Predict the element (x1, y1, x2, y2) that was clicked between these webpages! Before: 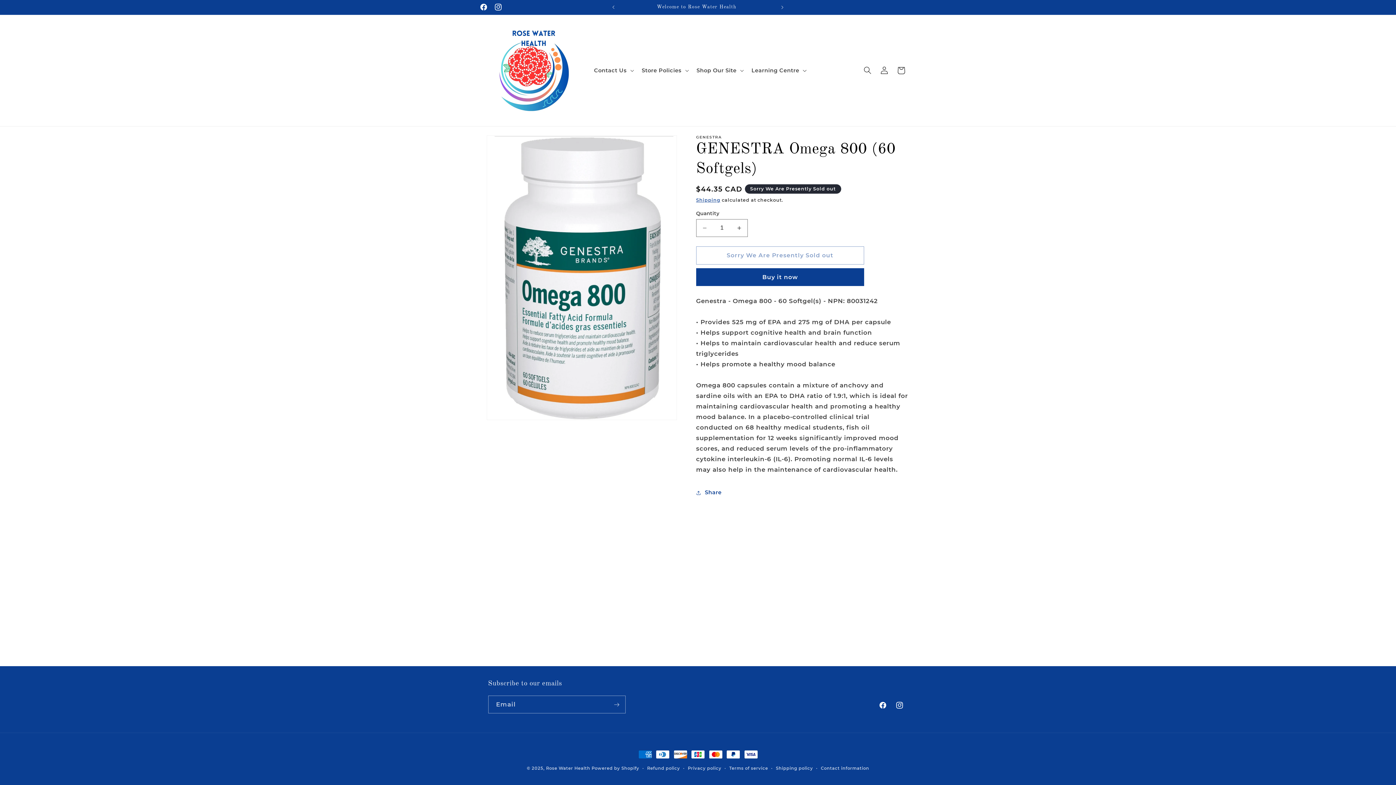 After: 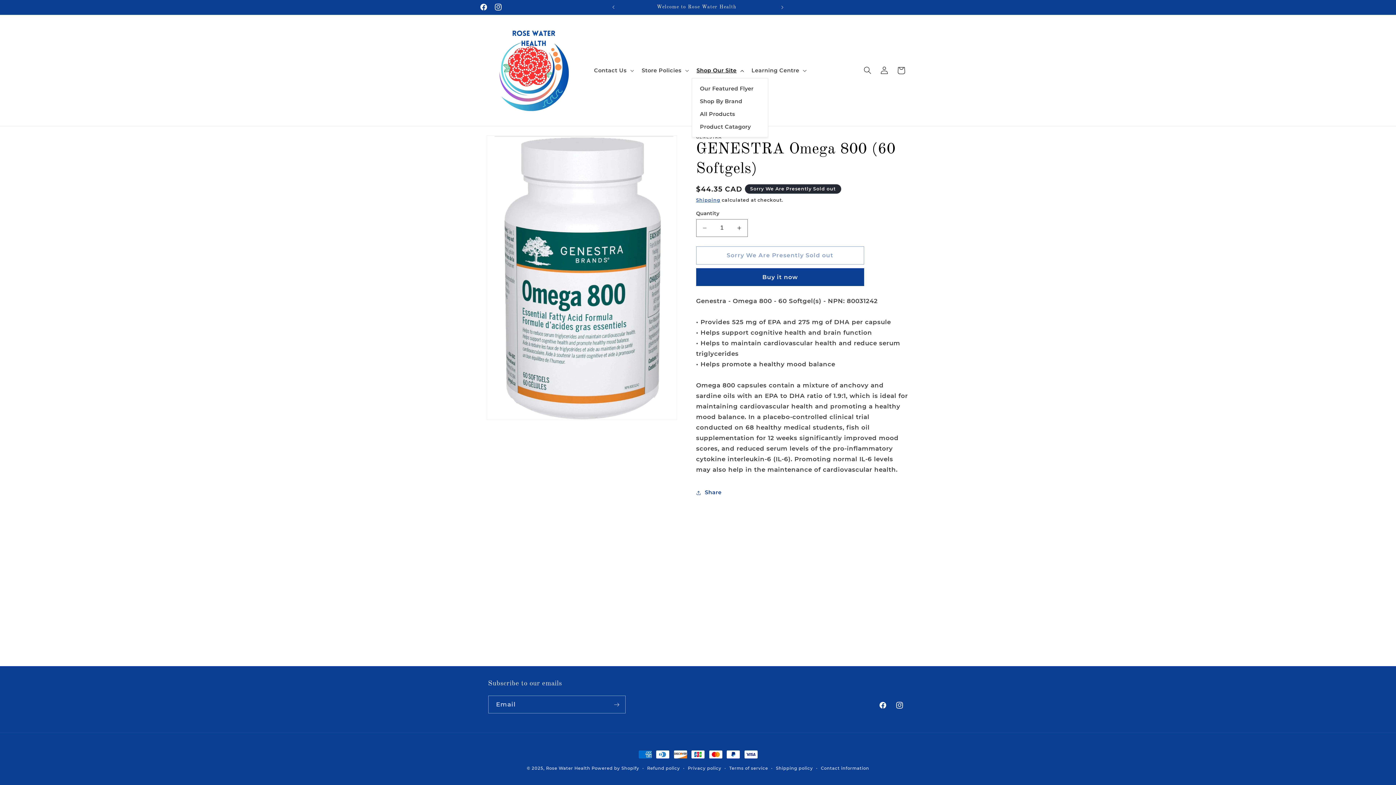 Action: label: Shop Our Site bbox: (692, 62, 747, 78)